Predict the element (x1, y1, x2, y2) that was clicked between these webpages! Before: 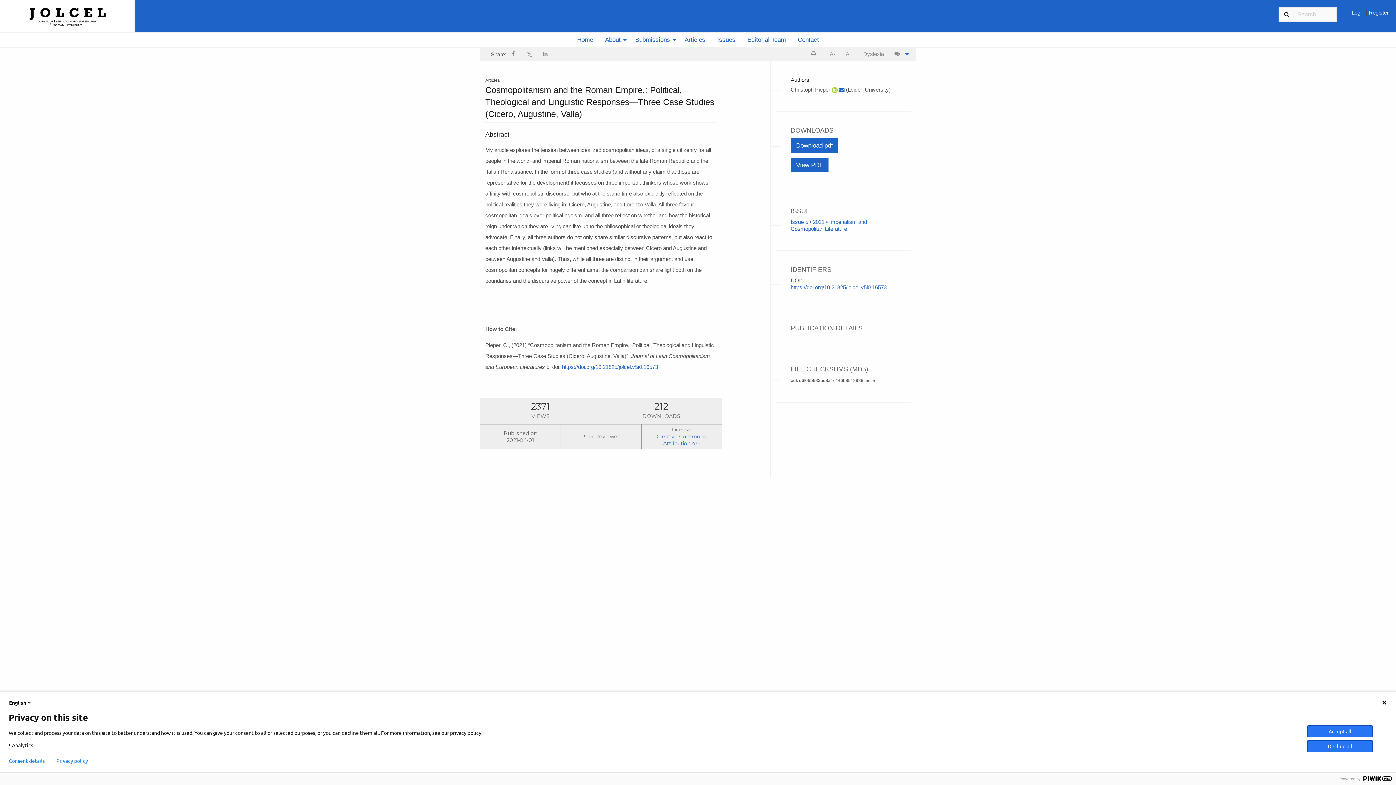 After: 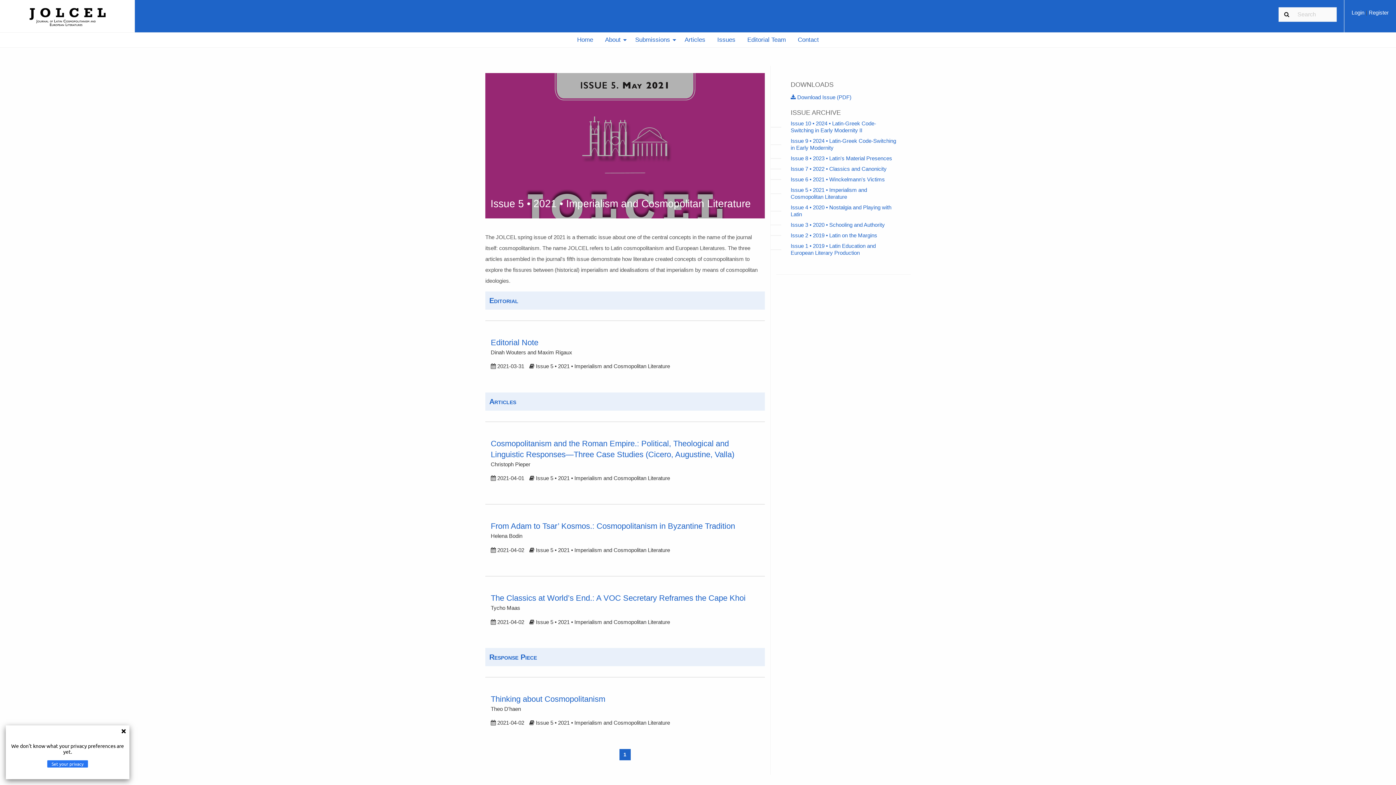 Action: label: Issue 5 • 2021 • Imperialism and Cosmopolitan Literature bbox: (790, 218, 867, 231)